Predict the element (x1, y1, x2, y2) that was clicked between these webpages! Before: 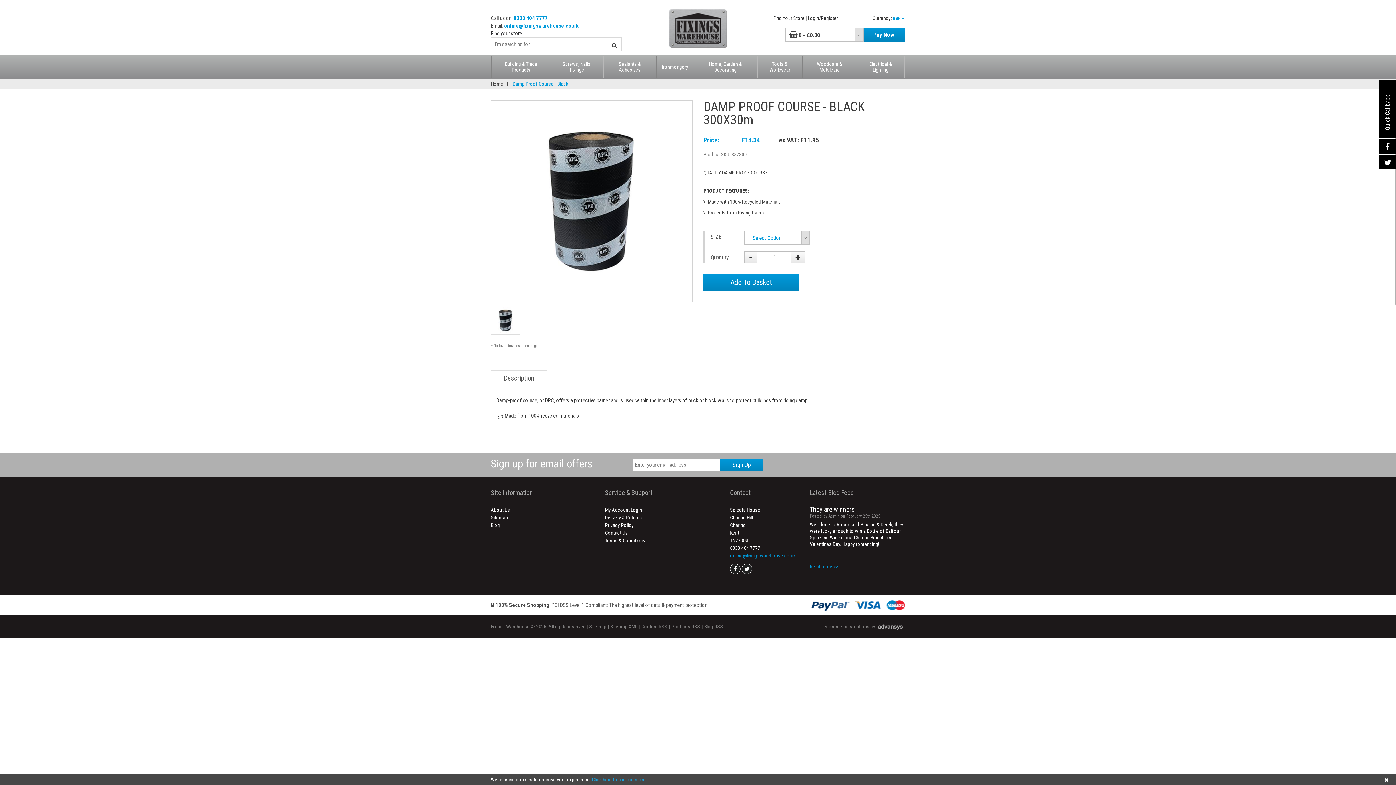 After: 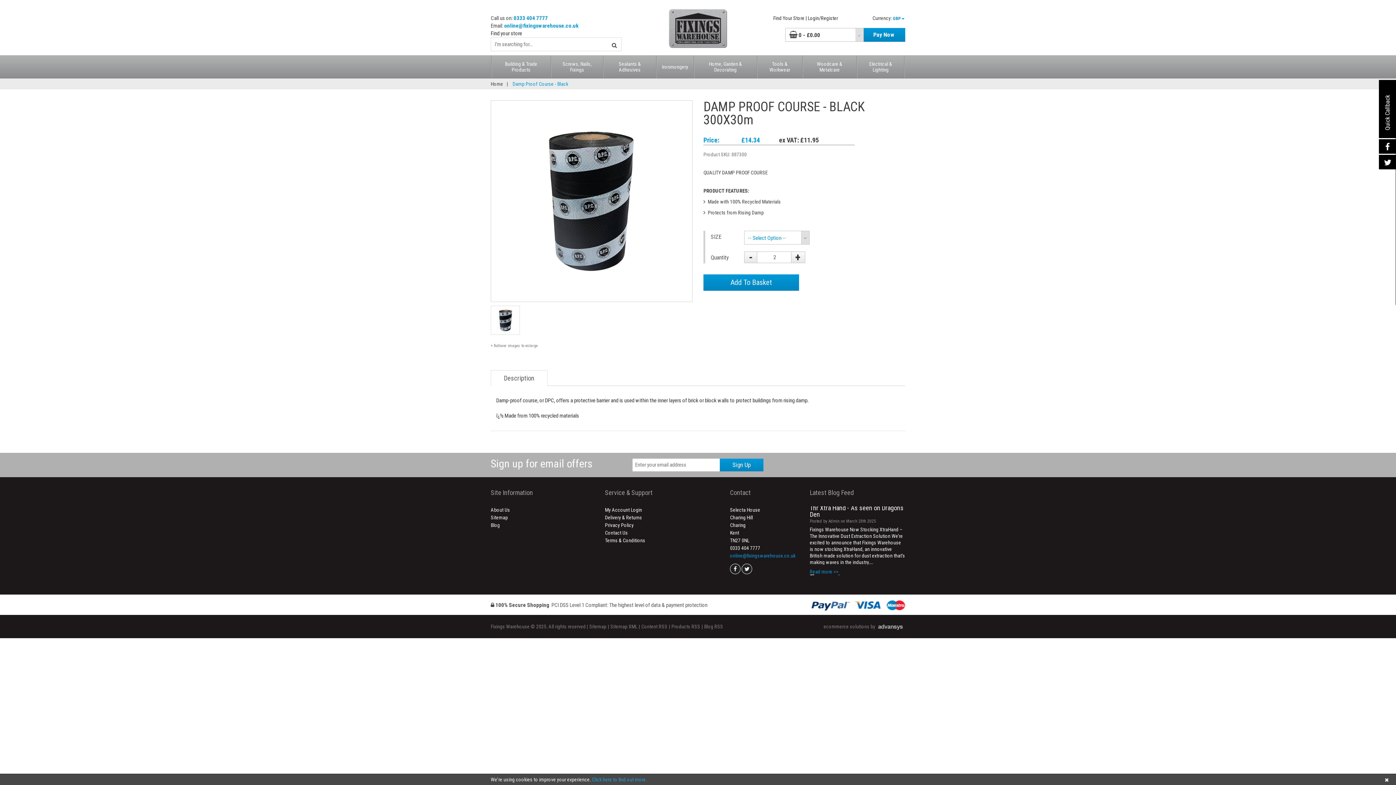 Action: label: + bbox: (791, 252, 804, 262)